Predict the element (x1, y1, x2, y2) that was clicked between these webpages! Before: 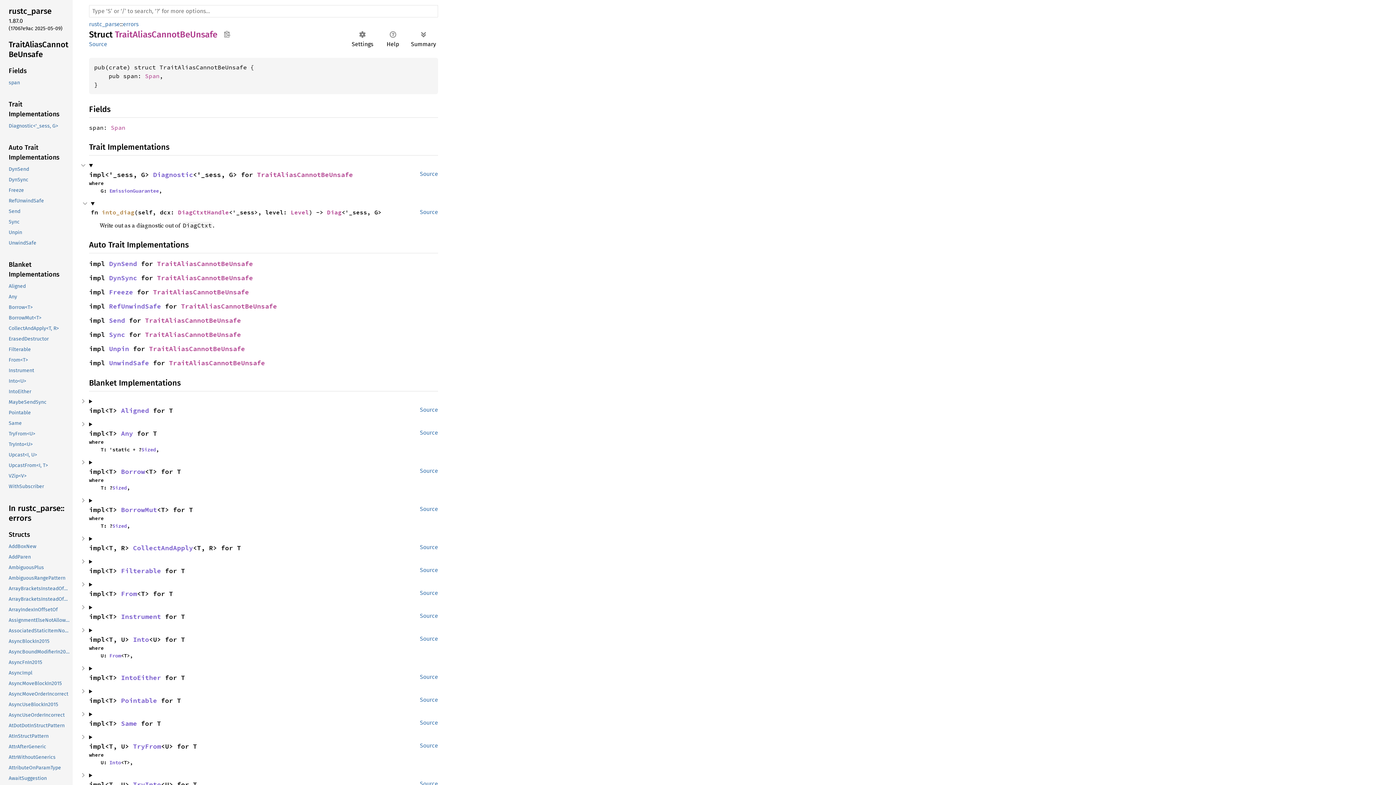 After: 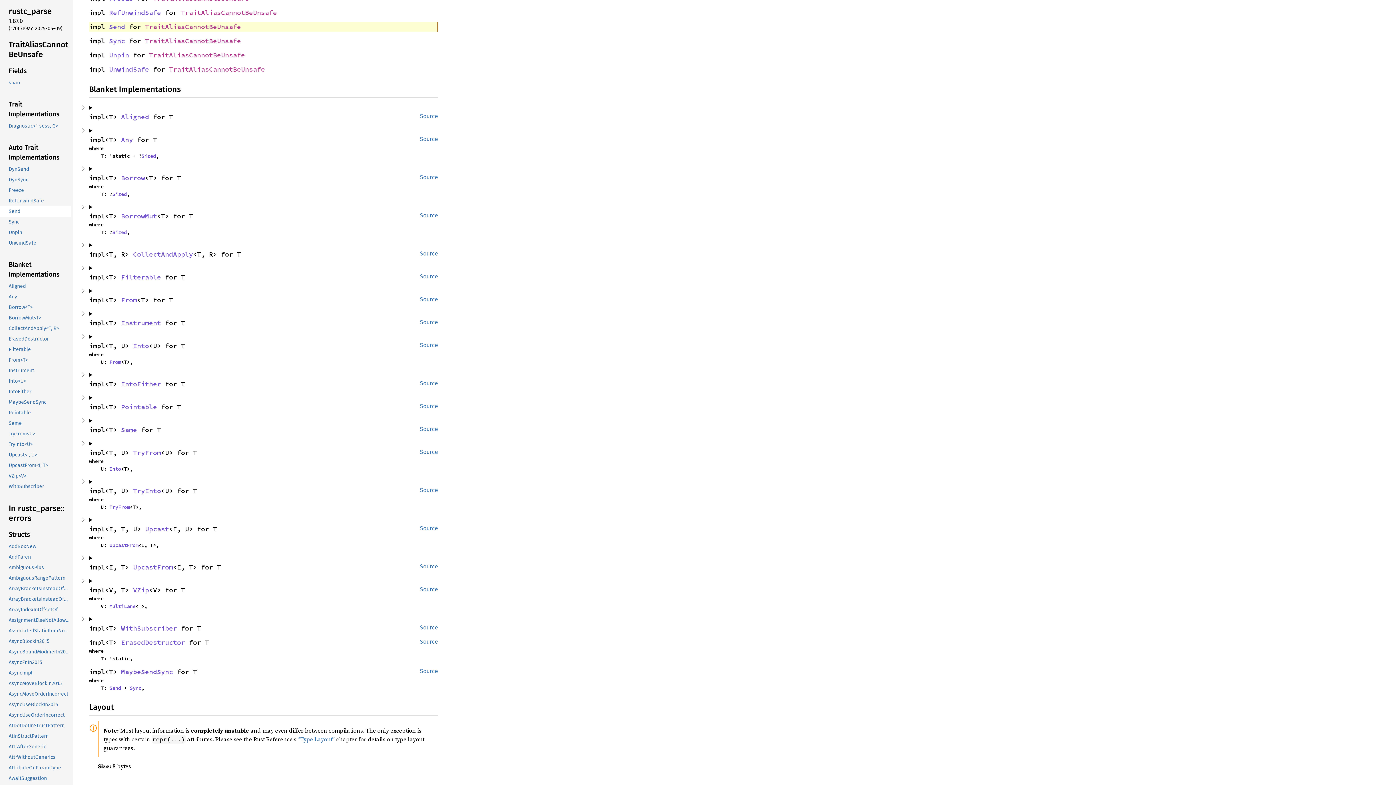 Action: label: Send bbox: (-1, 206, 71, 216)